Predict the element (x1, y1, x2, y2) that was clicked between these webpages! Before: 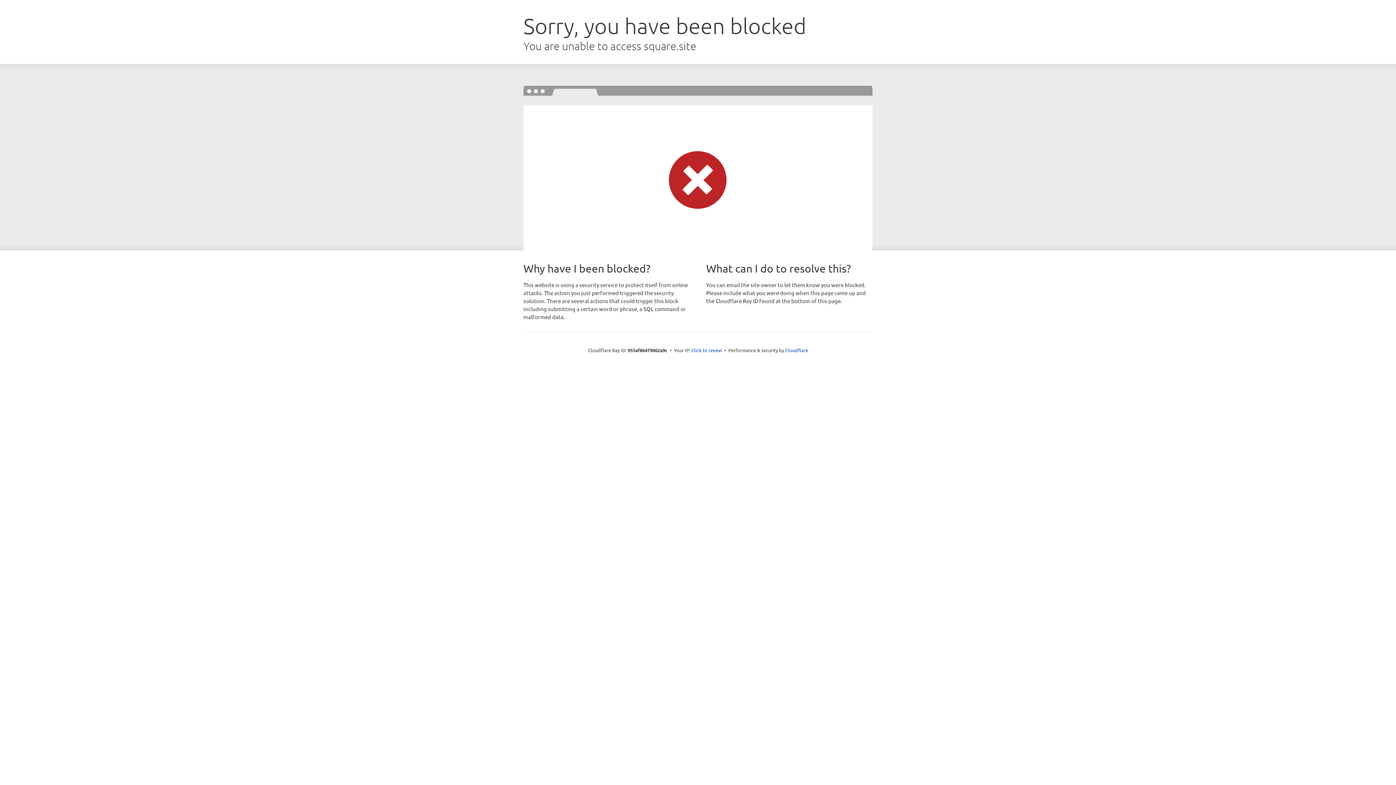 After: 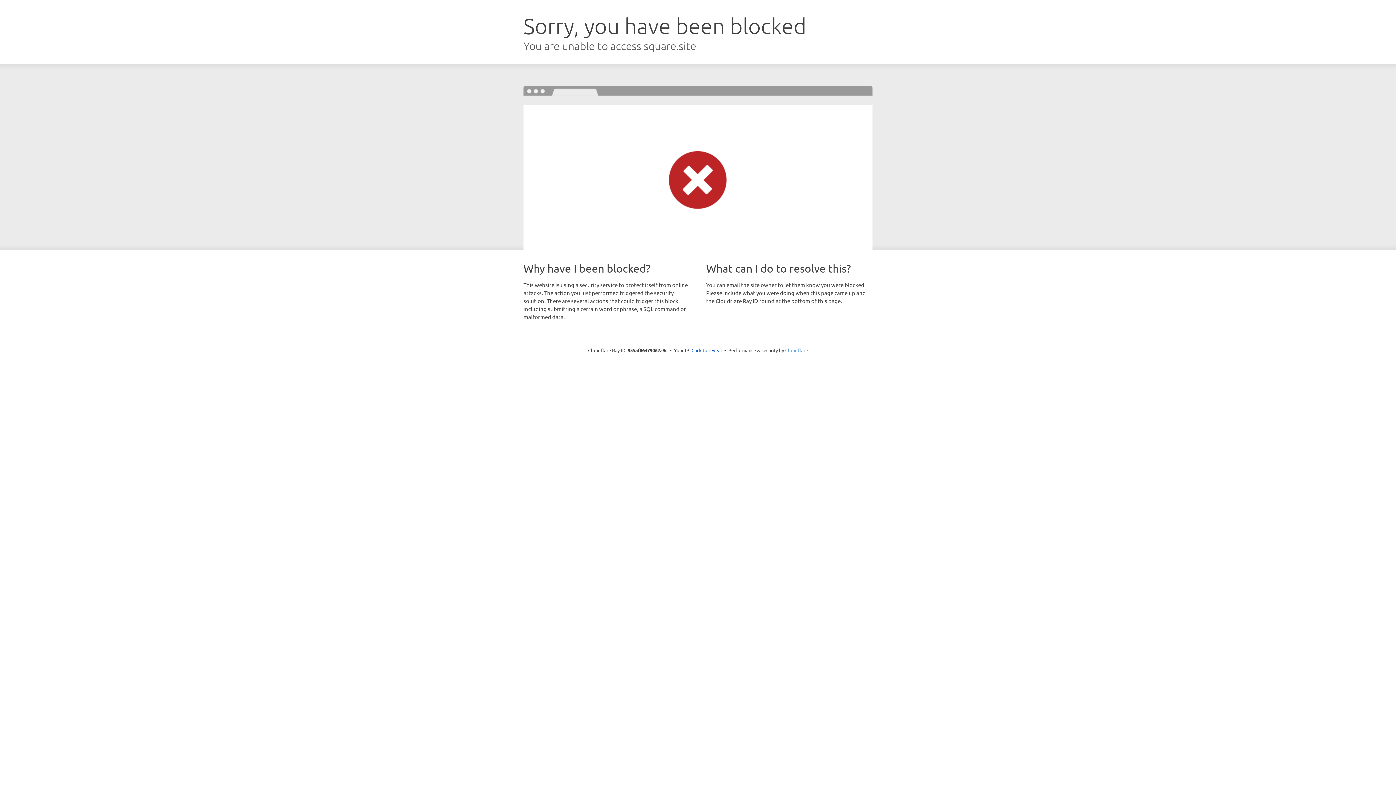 Action: label: Cloudflare bbox: (785, 347, 808, 353)